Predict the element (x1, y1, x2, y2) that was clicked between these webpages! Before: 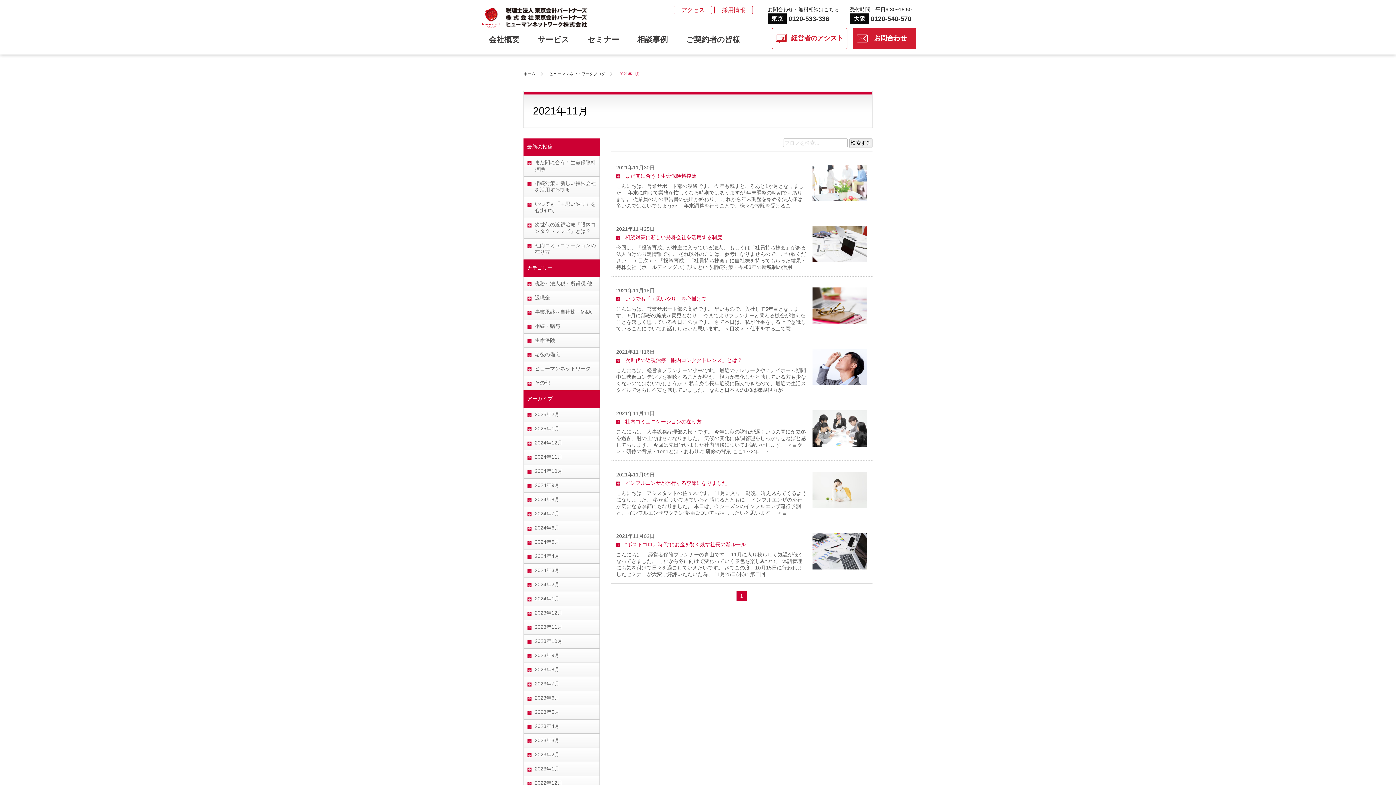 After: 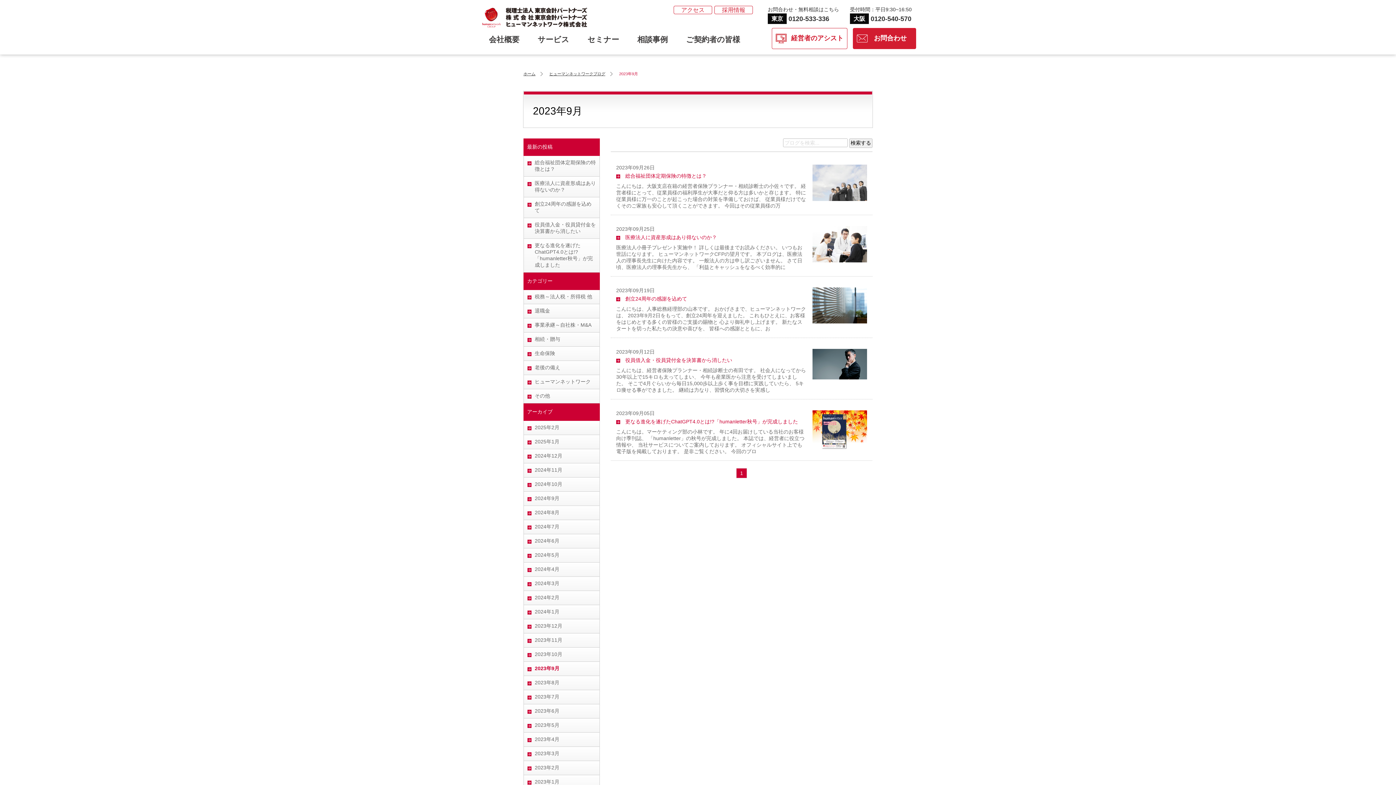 Action: label: 2023年9月 bbox: (523, 649, 600, 663)